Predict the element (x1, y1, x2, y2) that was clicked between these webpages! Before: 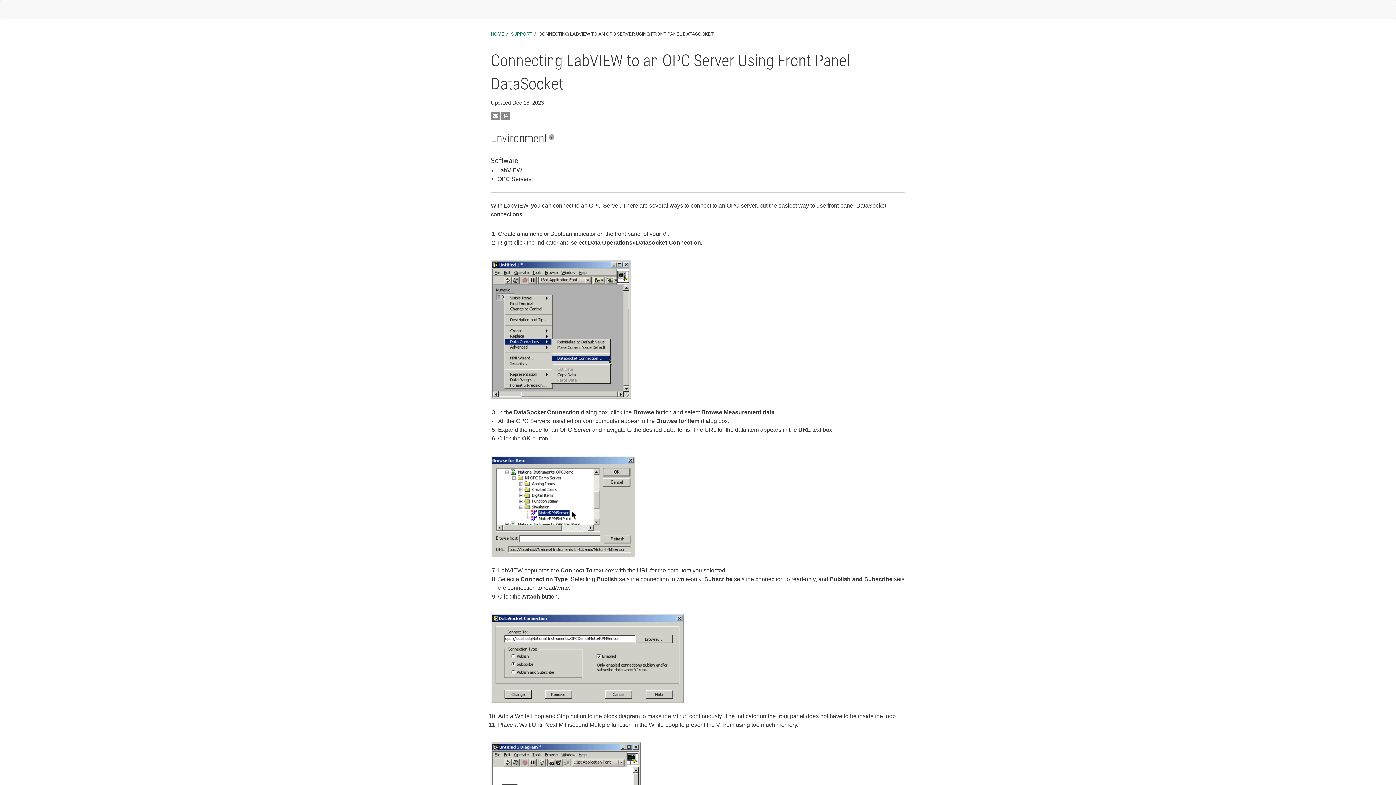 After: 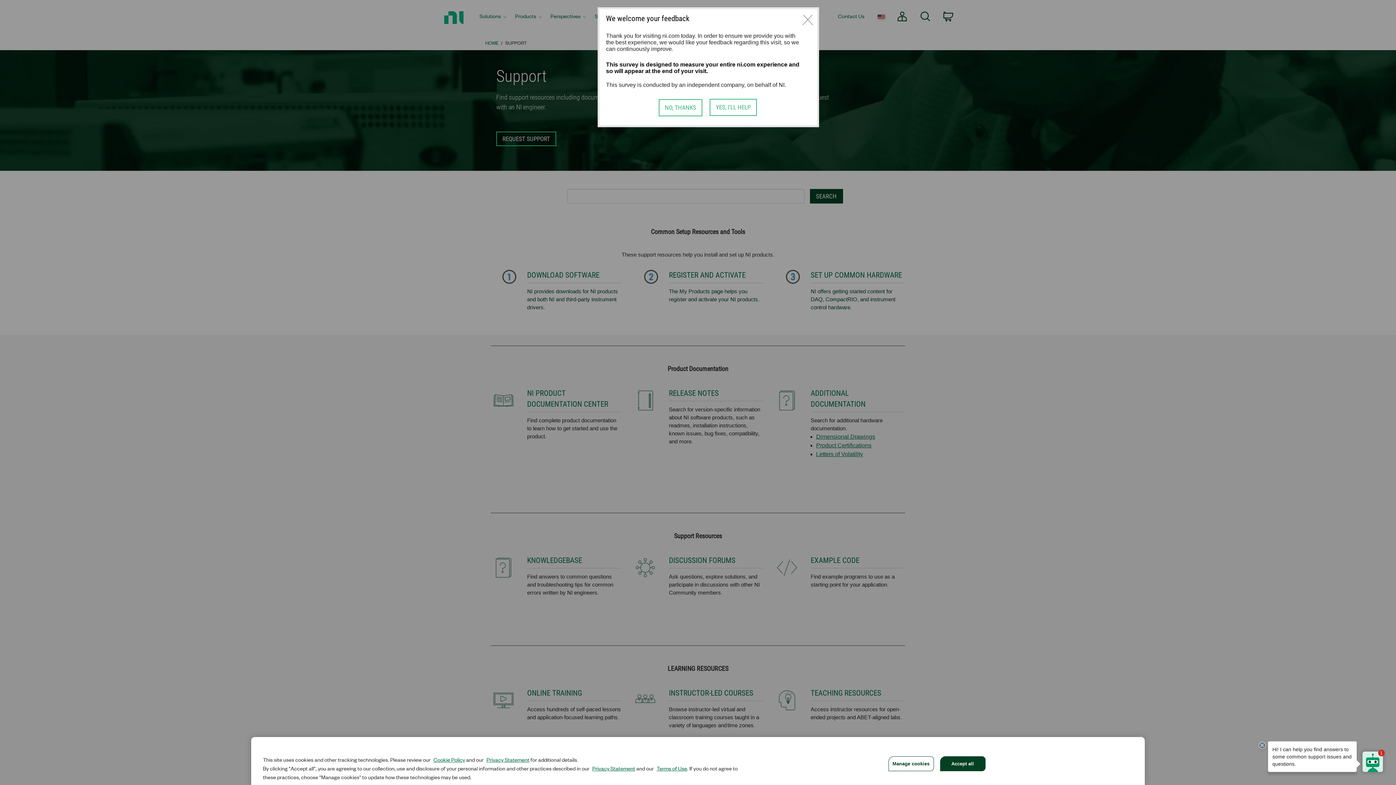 Action: bbox: (510, 29, 532, 37) label: SUPPORT